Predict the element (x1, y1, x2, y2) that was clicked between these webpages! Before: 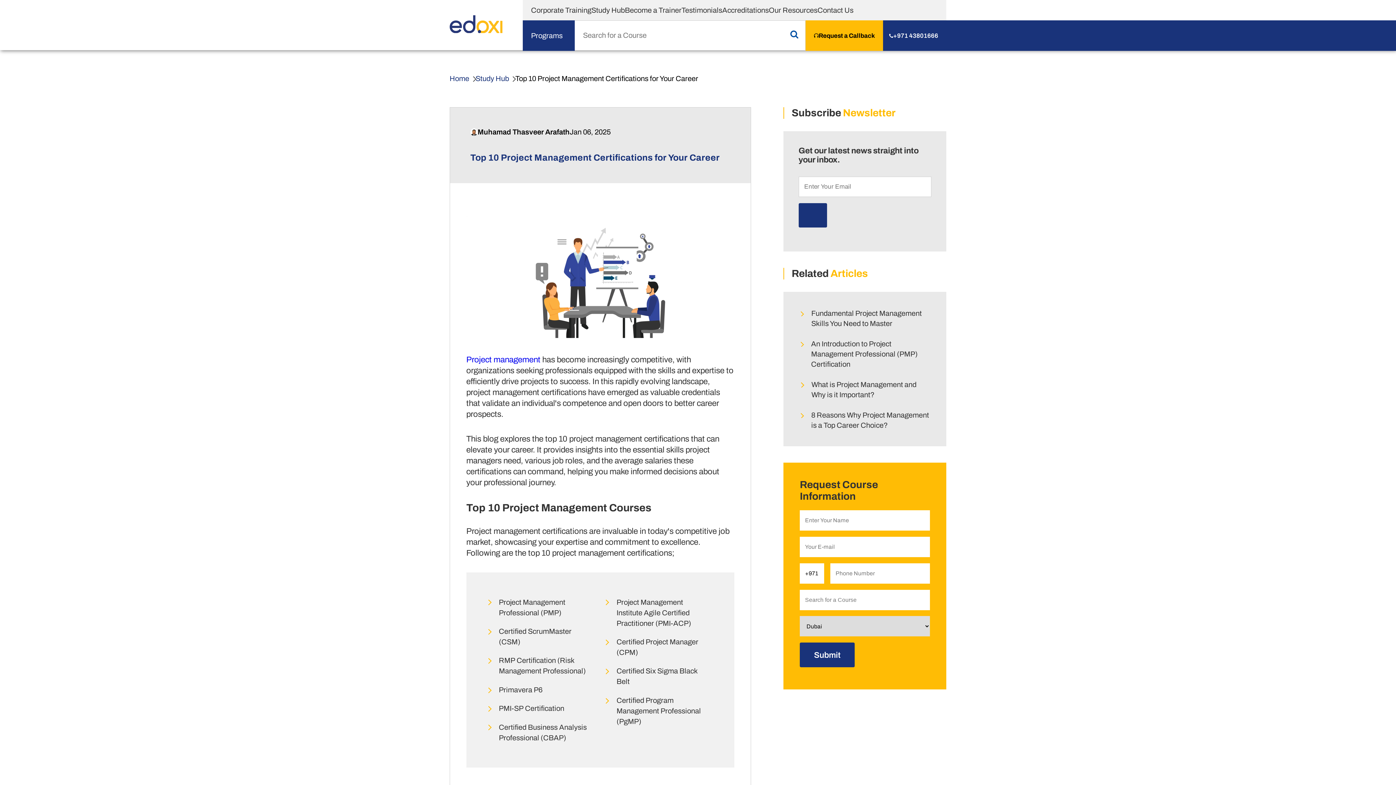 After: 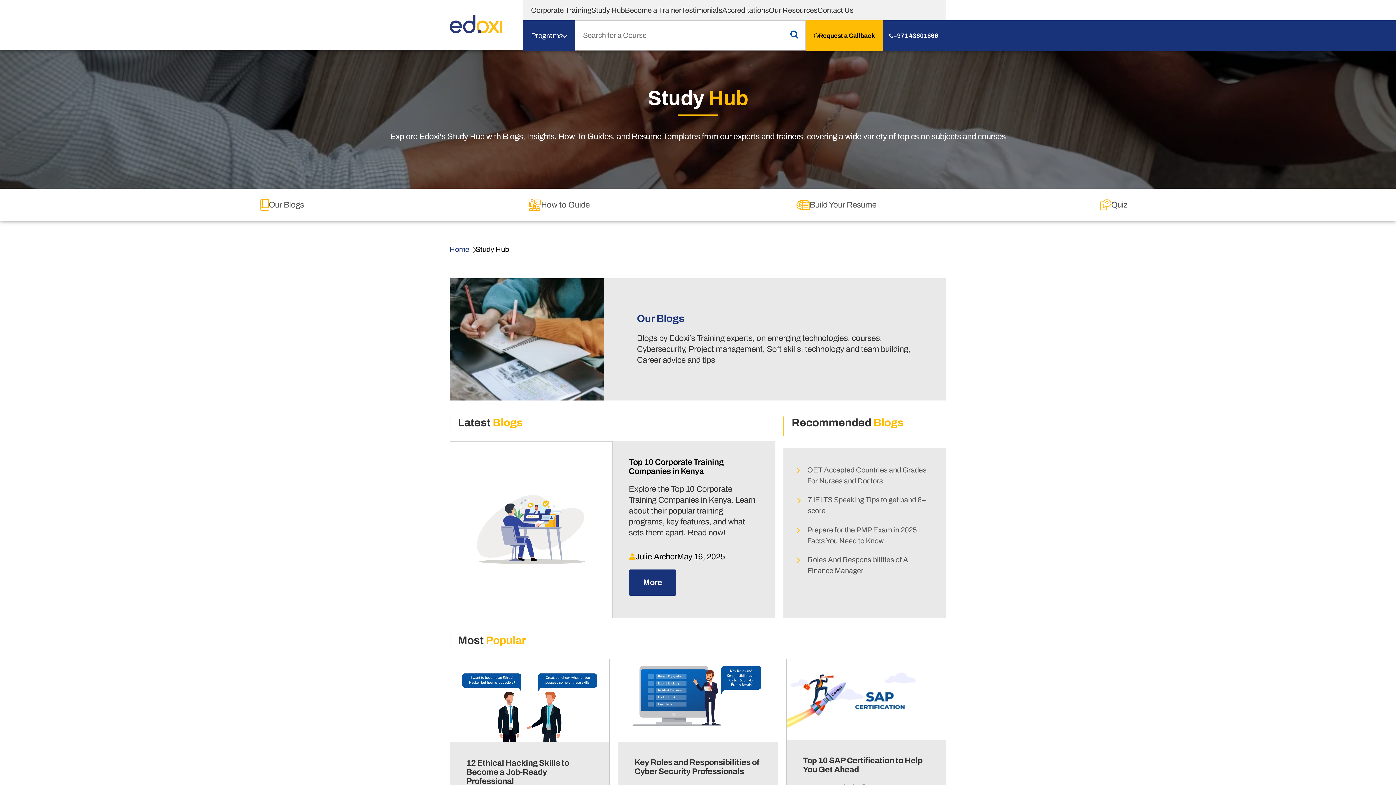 Action: bbox: (591, 6, 625, 14) label: Study Hub